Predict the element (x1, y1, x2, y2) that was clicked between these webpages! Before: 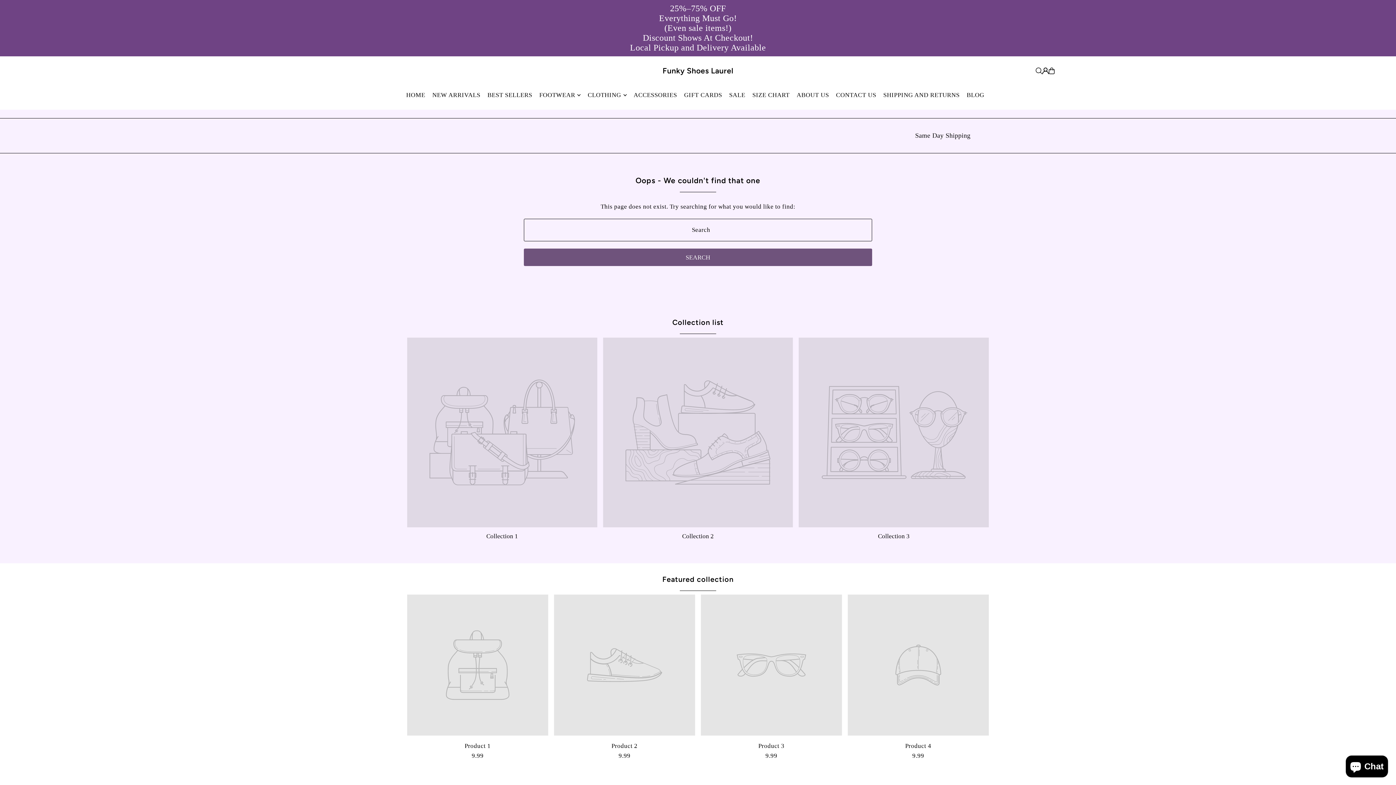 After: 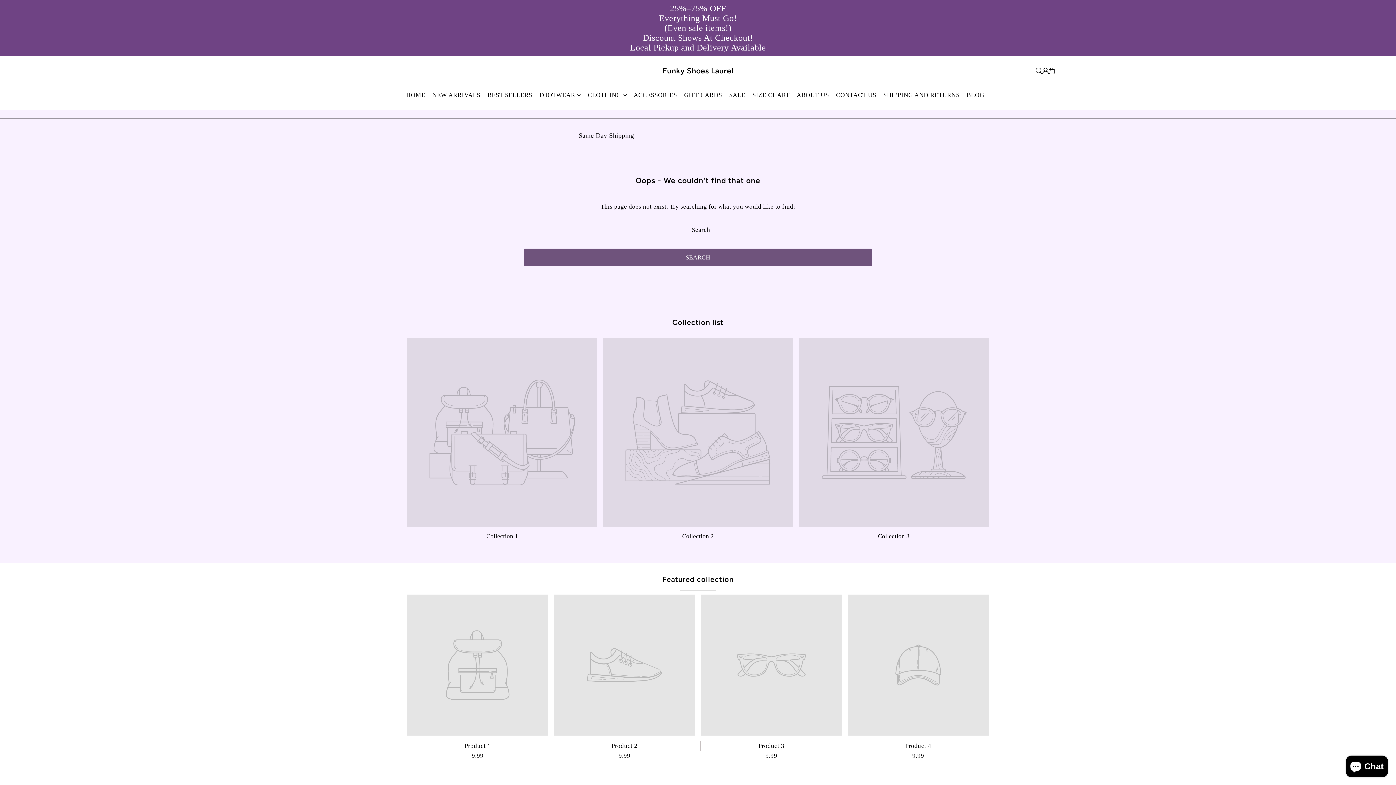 Action: label: Product 3 bbox: (701, 741, 842, 751)